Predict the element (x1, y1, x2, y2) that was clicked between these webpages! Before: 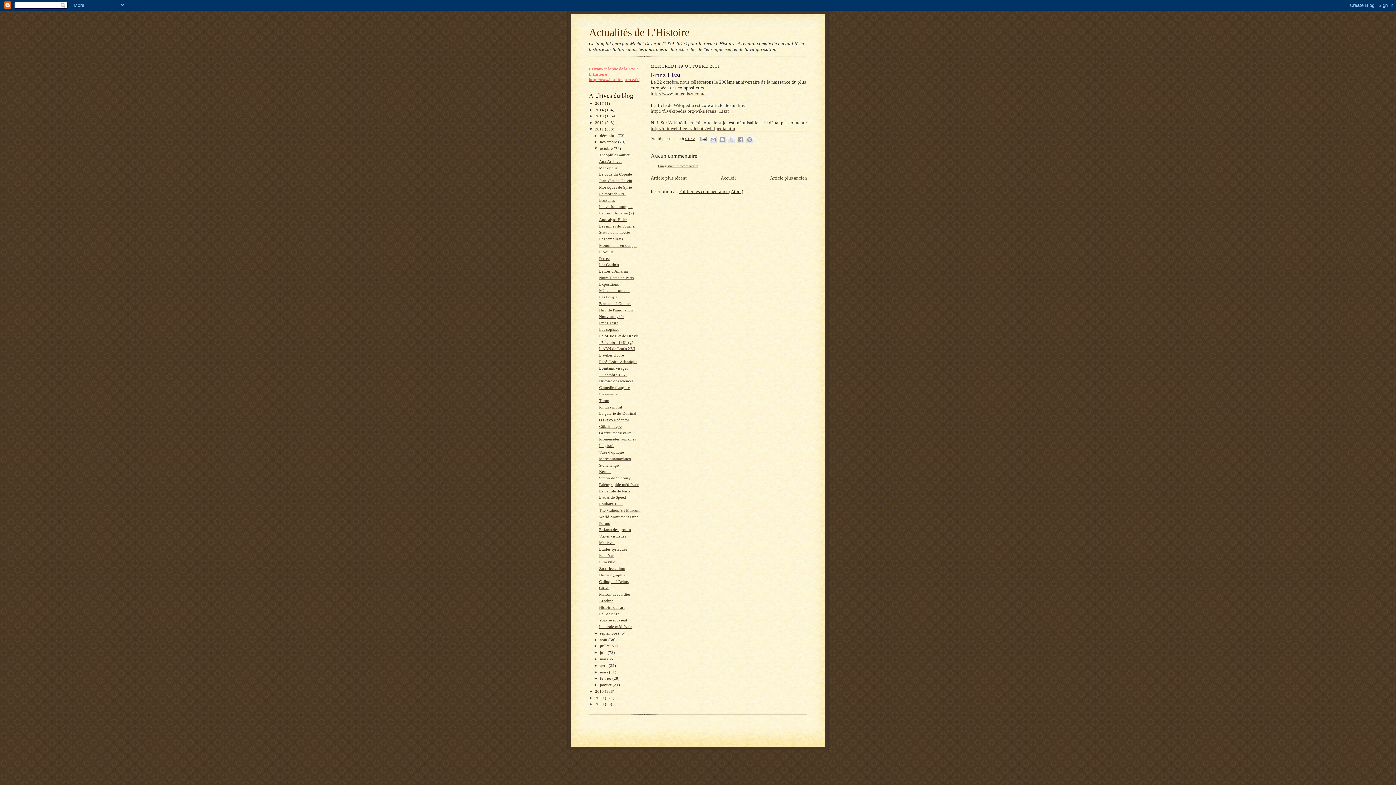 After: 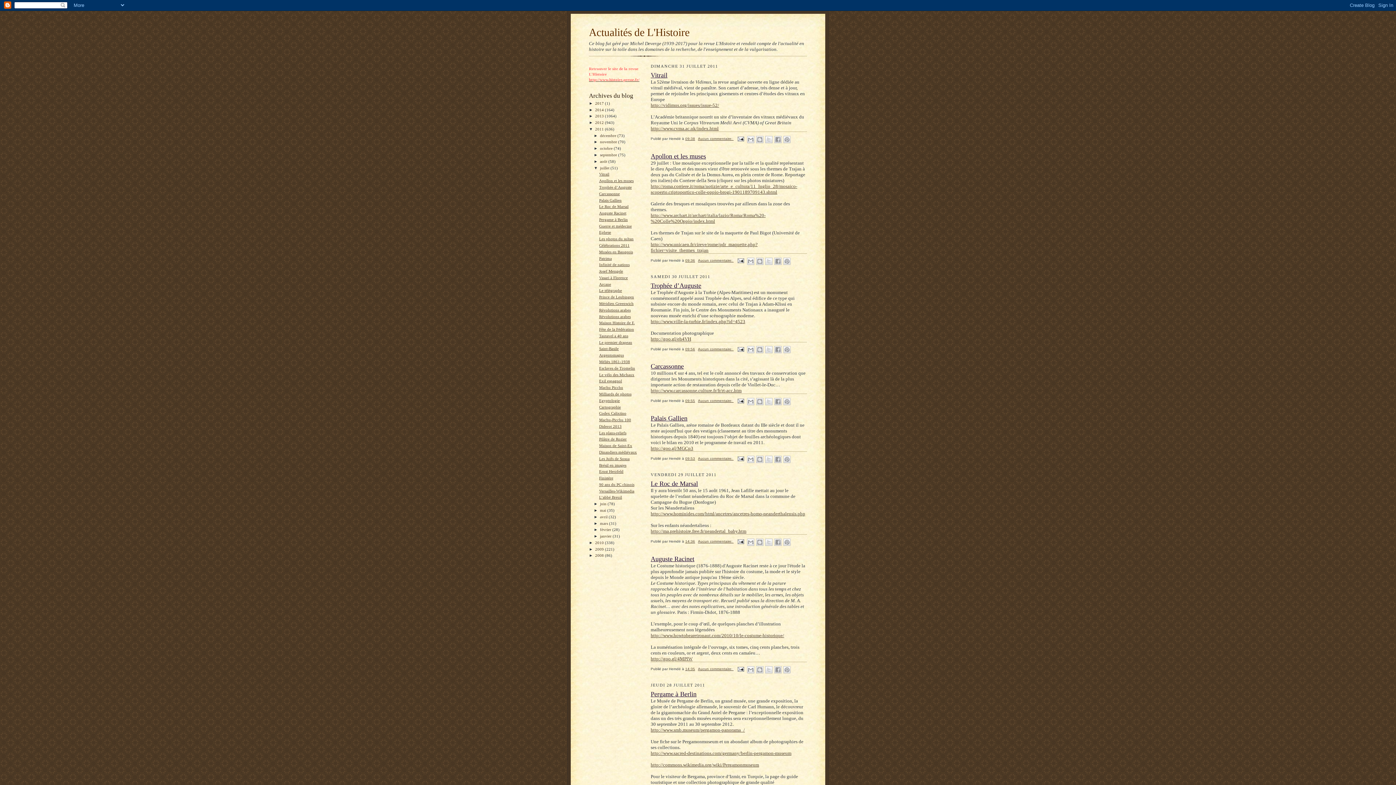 Action: bbox: (600, 644, 610, 648) label: juillet 